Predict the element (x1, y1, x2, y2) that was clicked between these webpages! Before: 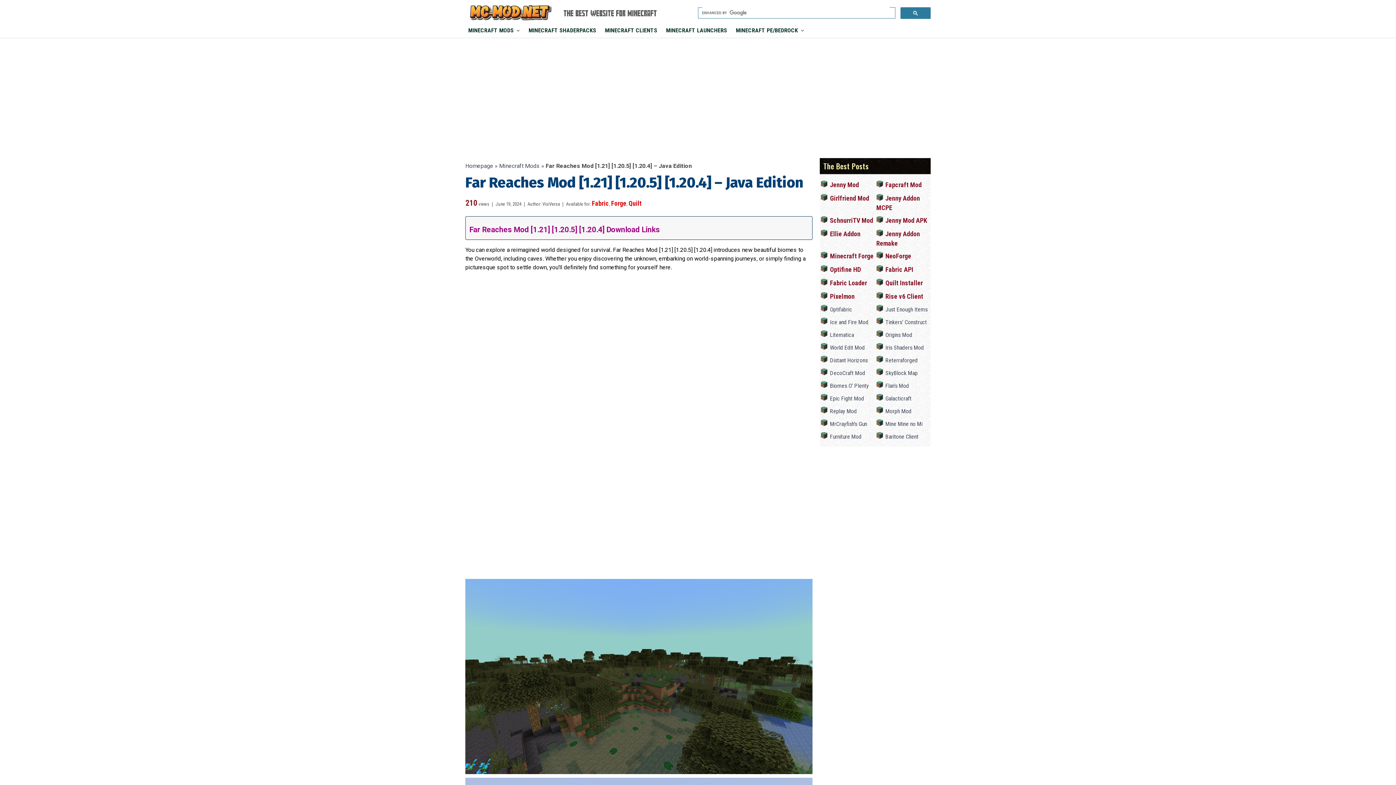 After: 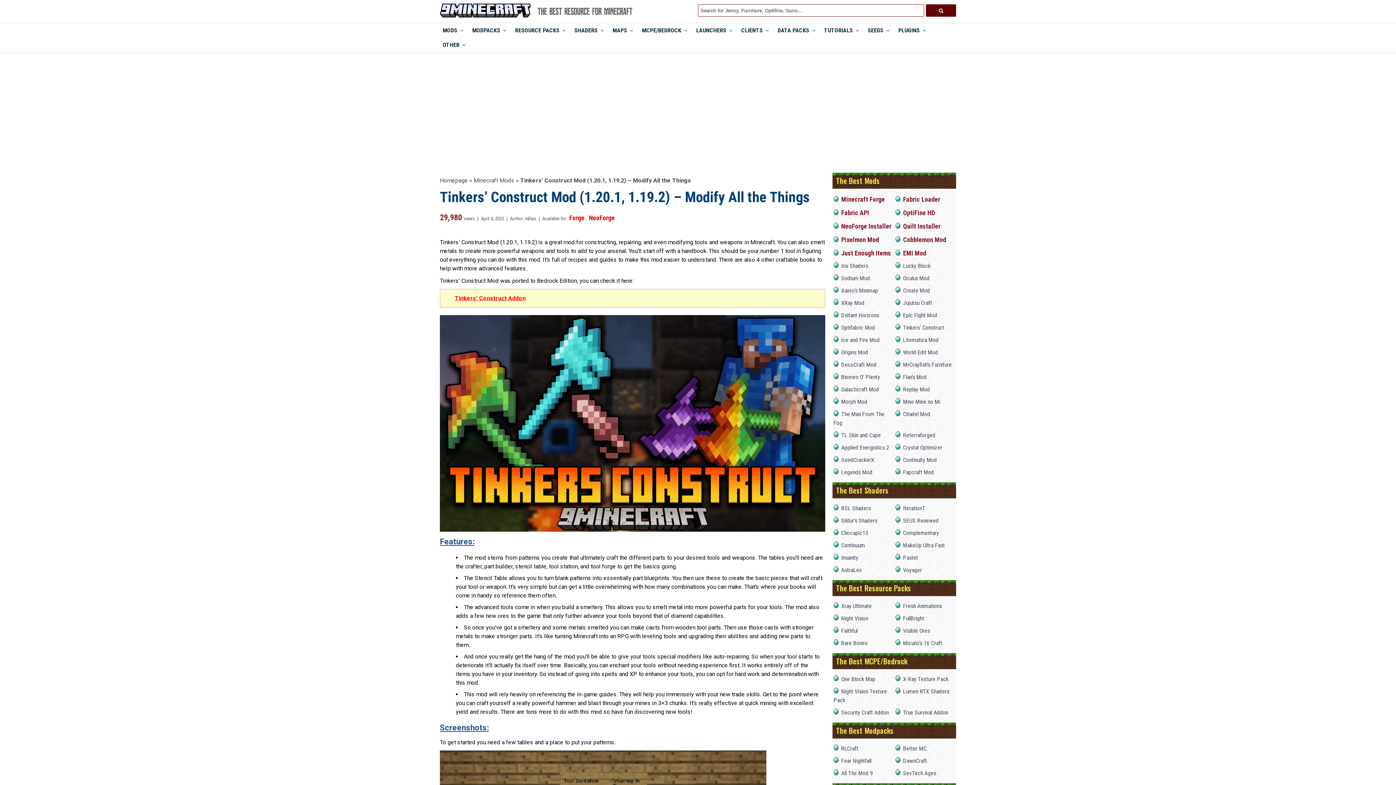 Action: bbox: (885, 318, 927, 325) label: Tinkers’ Construct